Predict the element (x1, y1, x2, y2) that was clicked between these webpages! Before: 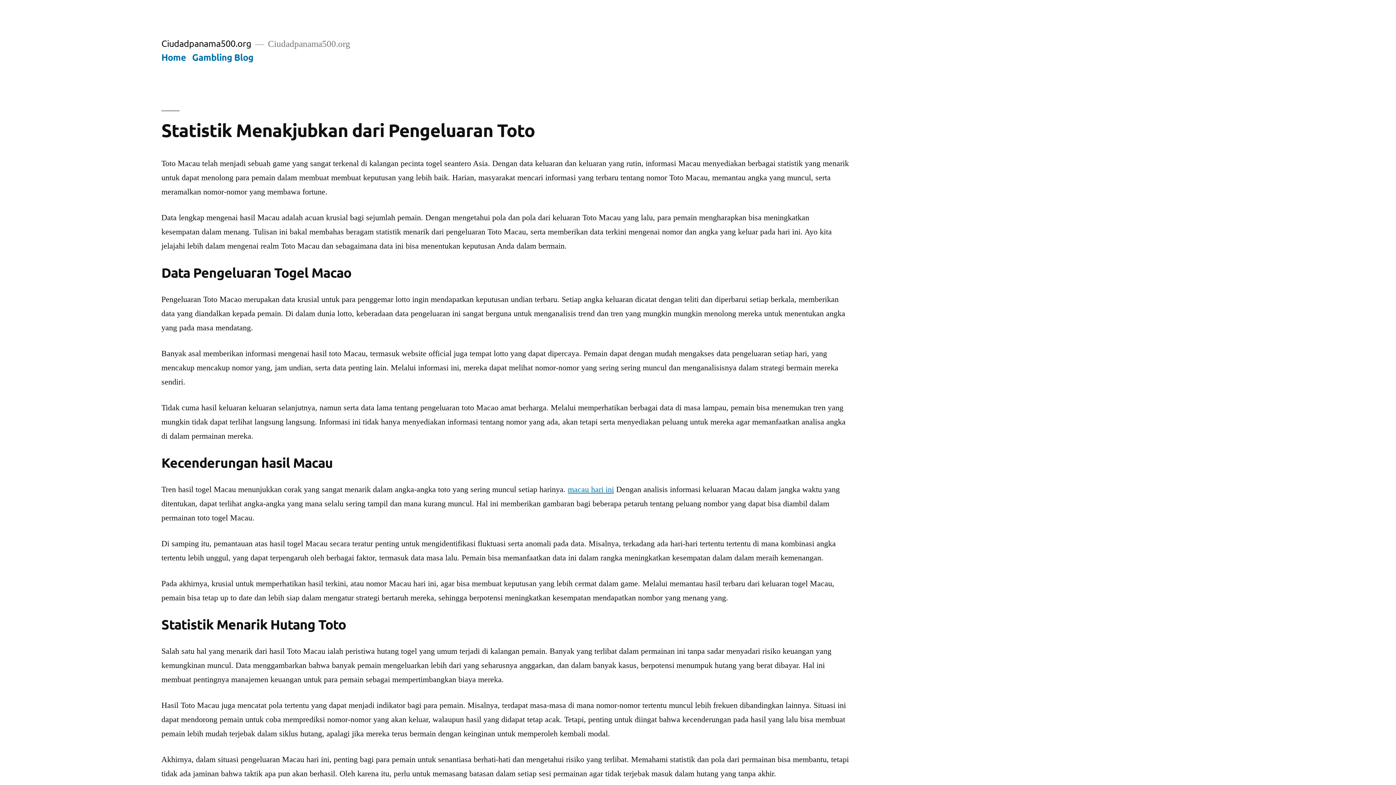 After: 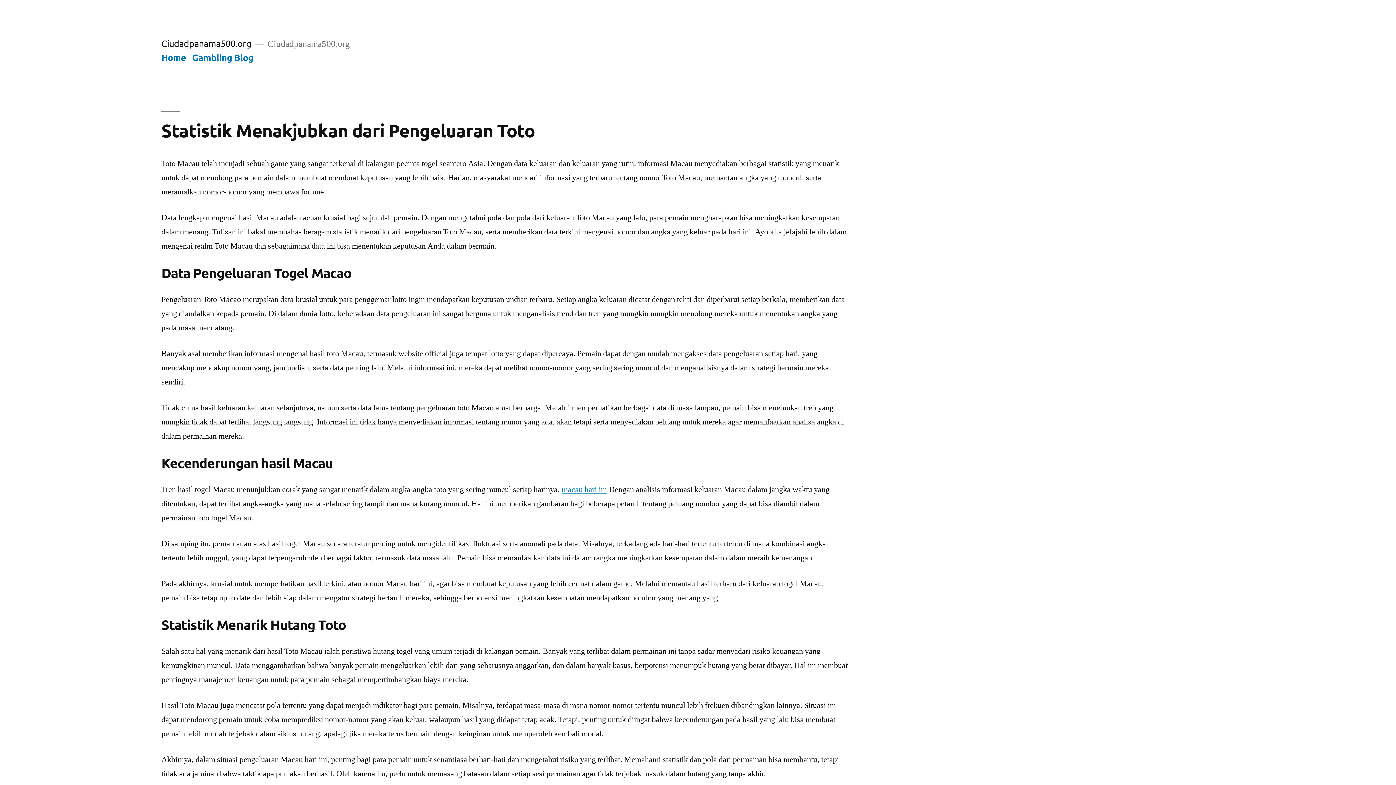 Action: label: Home bbox: (161, 51, 186, 62)